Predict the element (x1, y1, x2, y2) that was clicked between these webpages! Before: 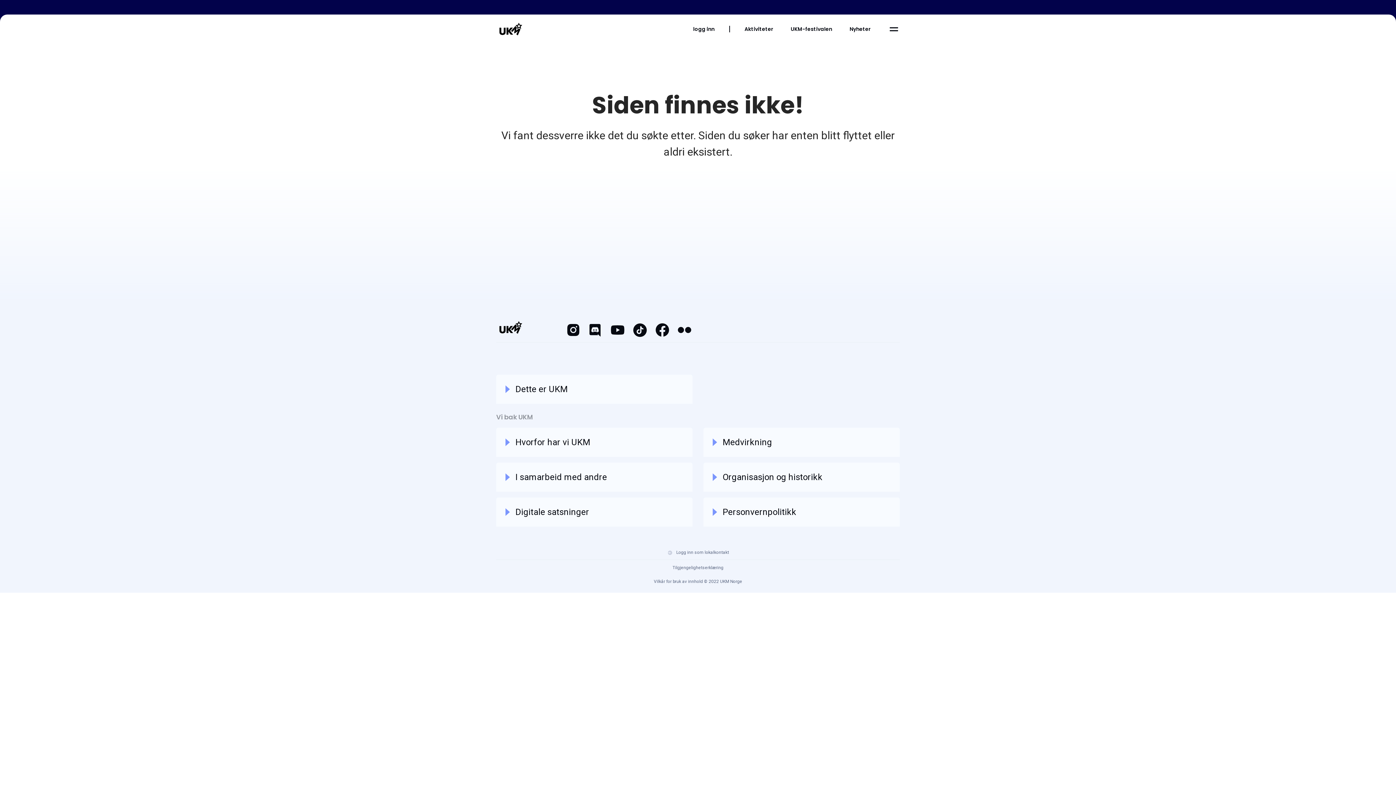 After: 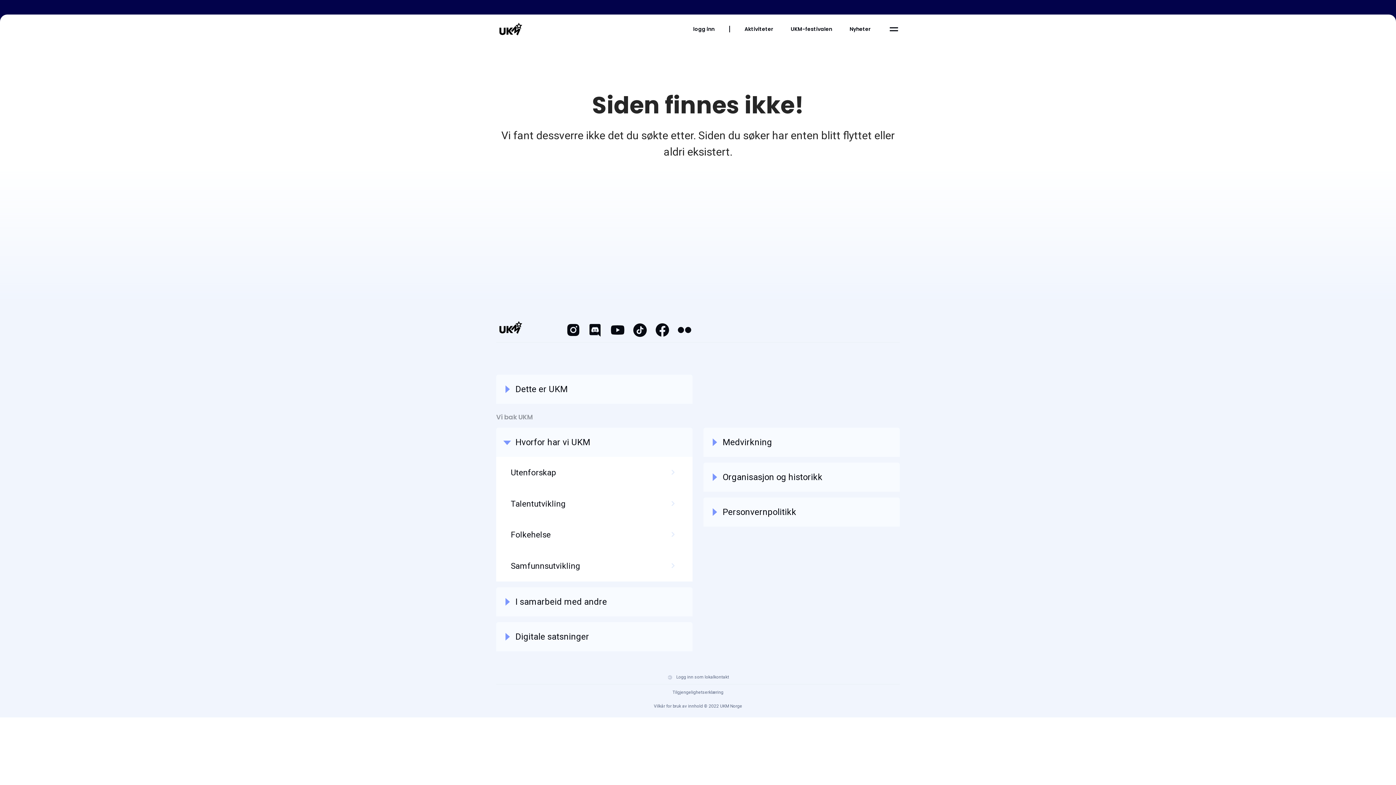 Action: bbox: (496, 428, 692, 457) label: Hvorfor har vi UKM